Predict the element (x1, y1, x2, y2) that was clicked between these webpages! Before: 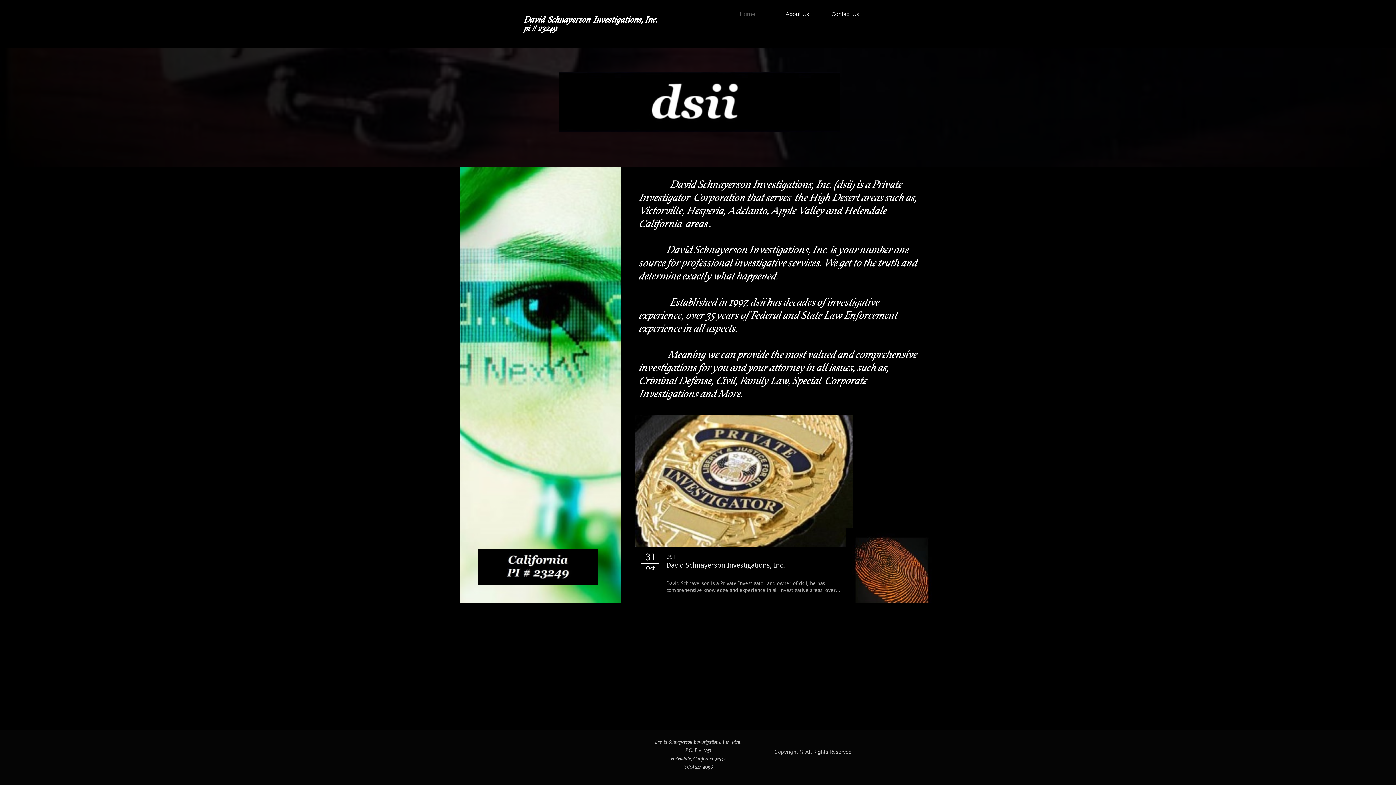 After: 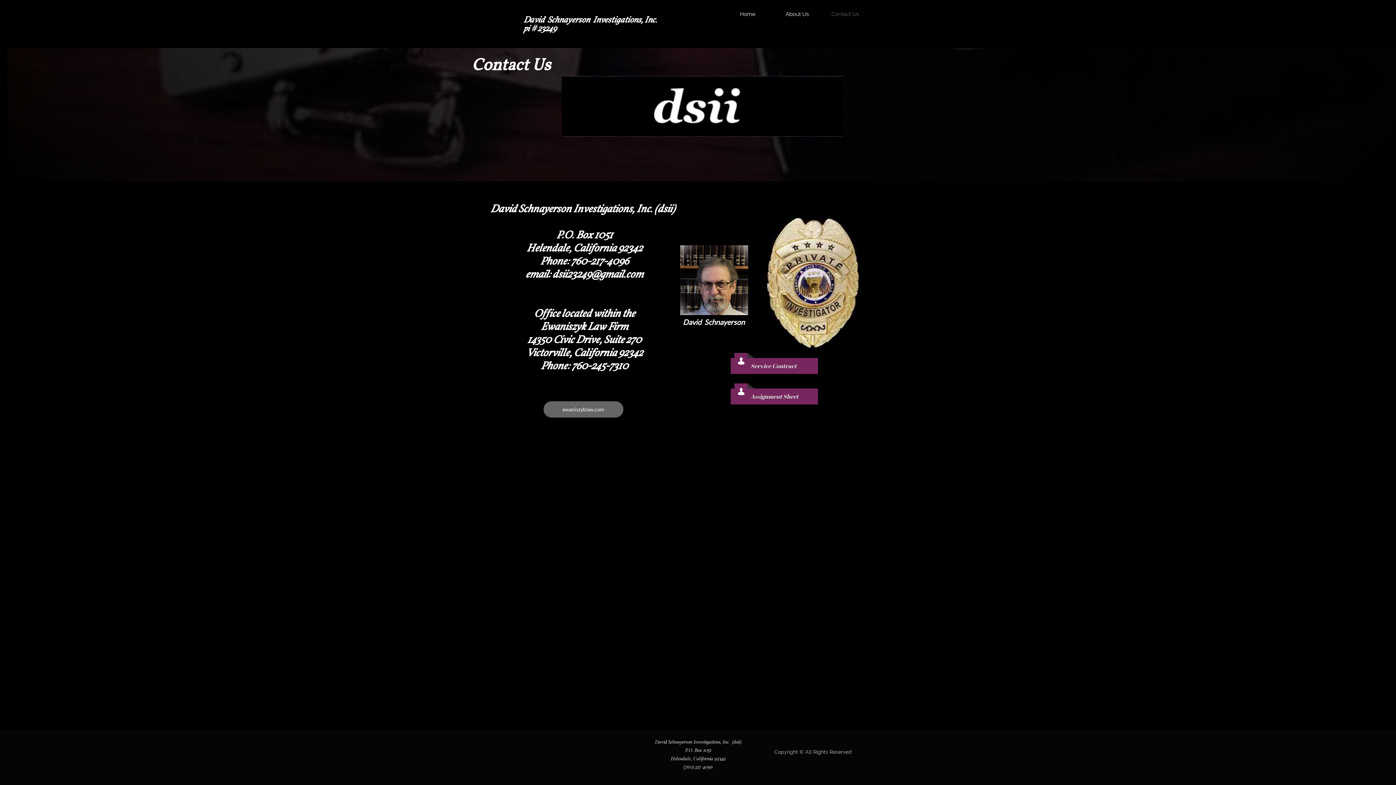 Action: bbox: (828, 4, 872, 24) label: Contact Us